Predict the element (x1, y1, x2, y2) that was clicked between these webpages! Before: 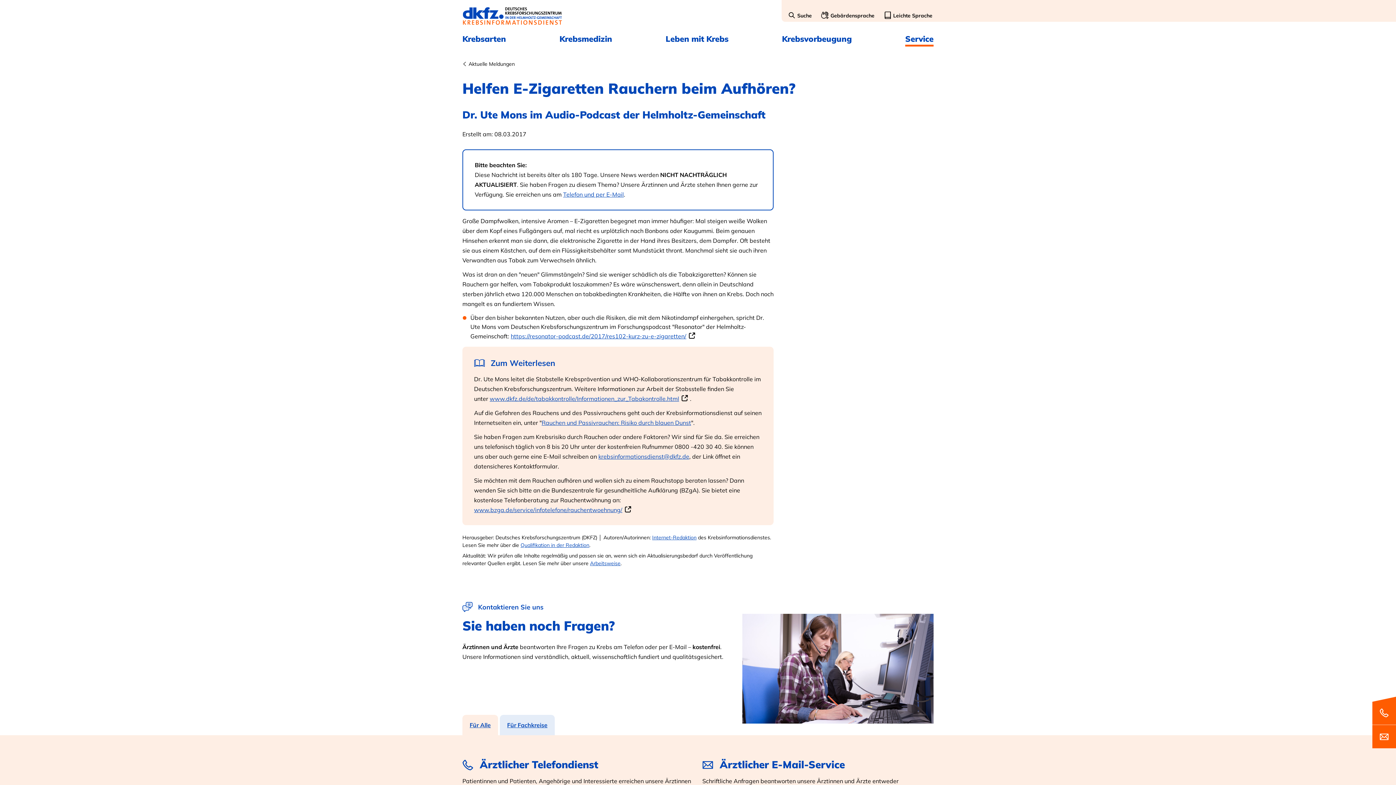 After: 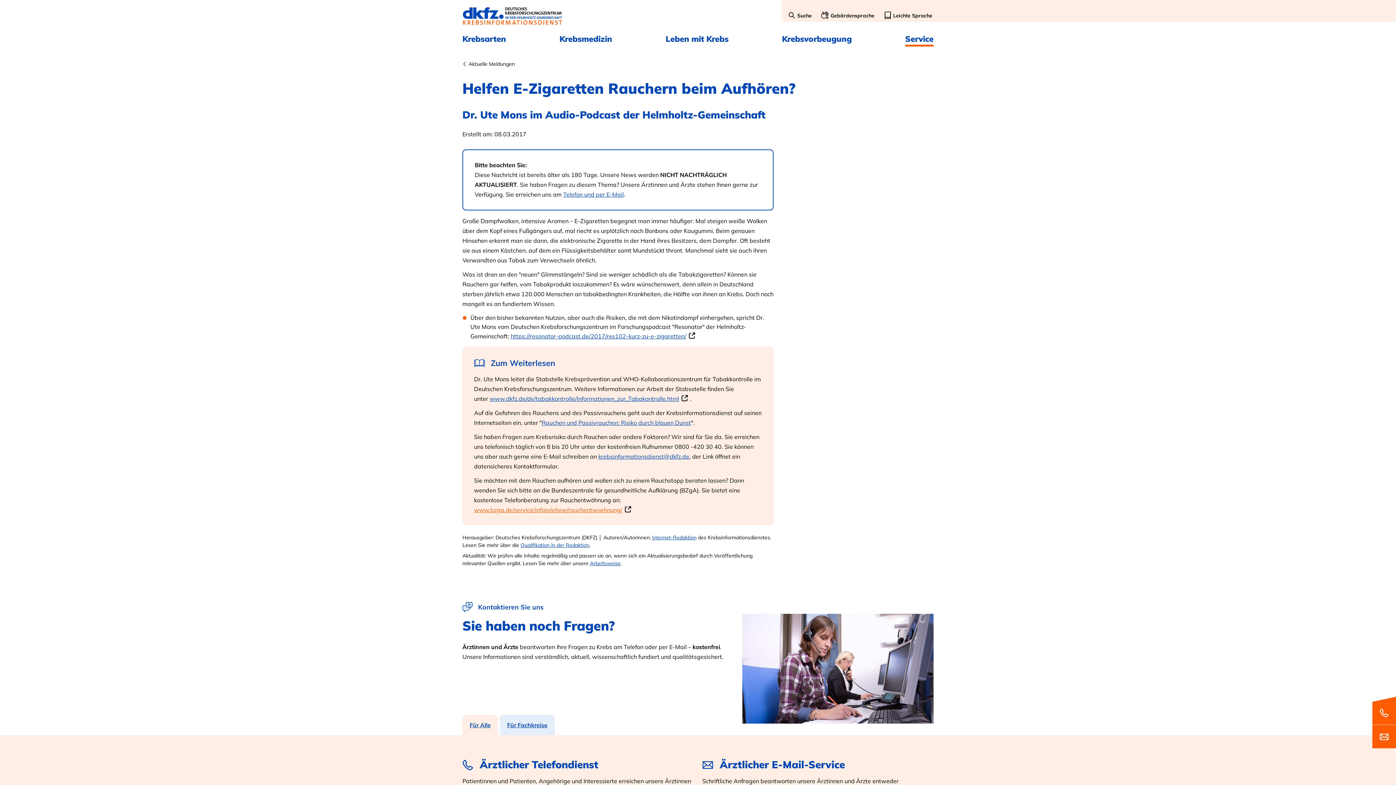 Action: label: www.bzga.de/service/infotelefone/rauchentwoehnung/ bbox: (474, 506, 633, 513)